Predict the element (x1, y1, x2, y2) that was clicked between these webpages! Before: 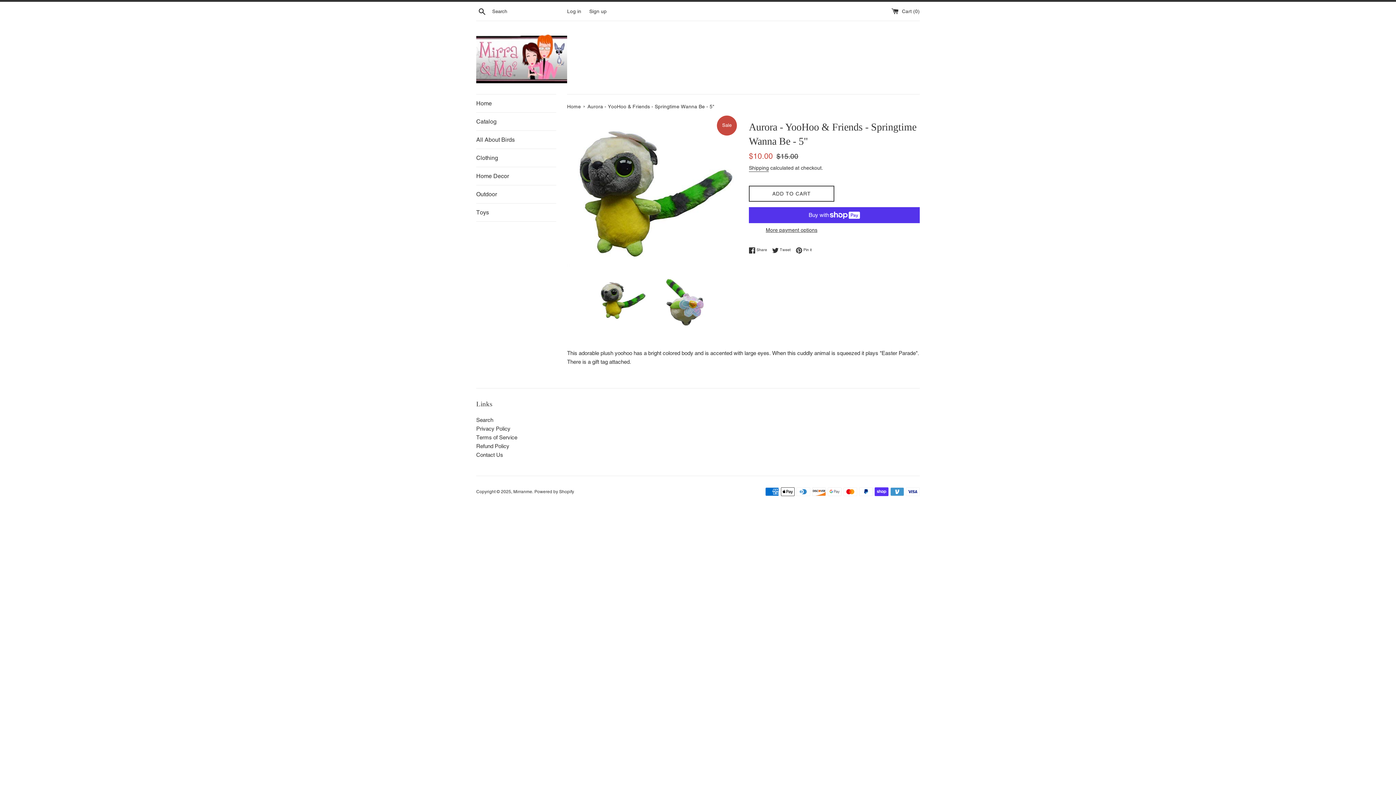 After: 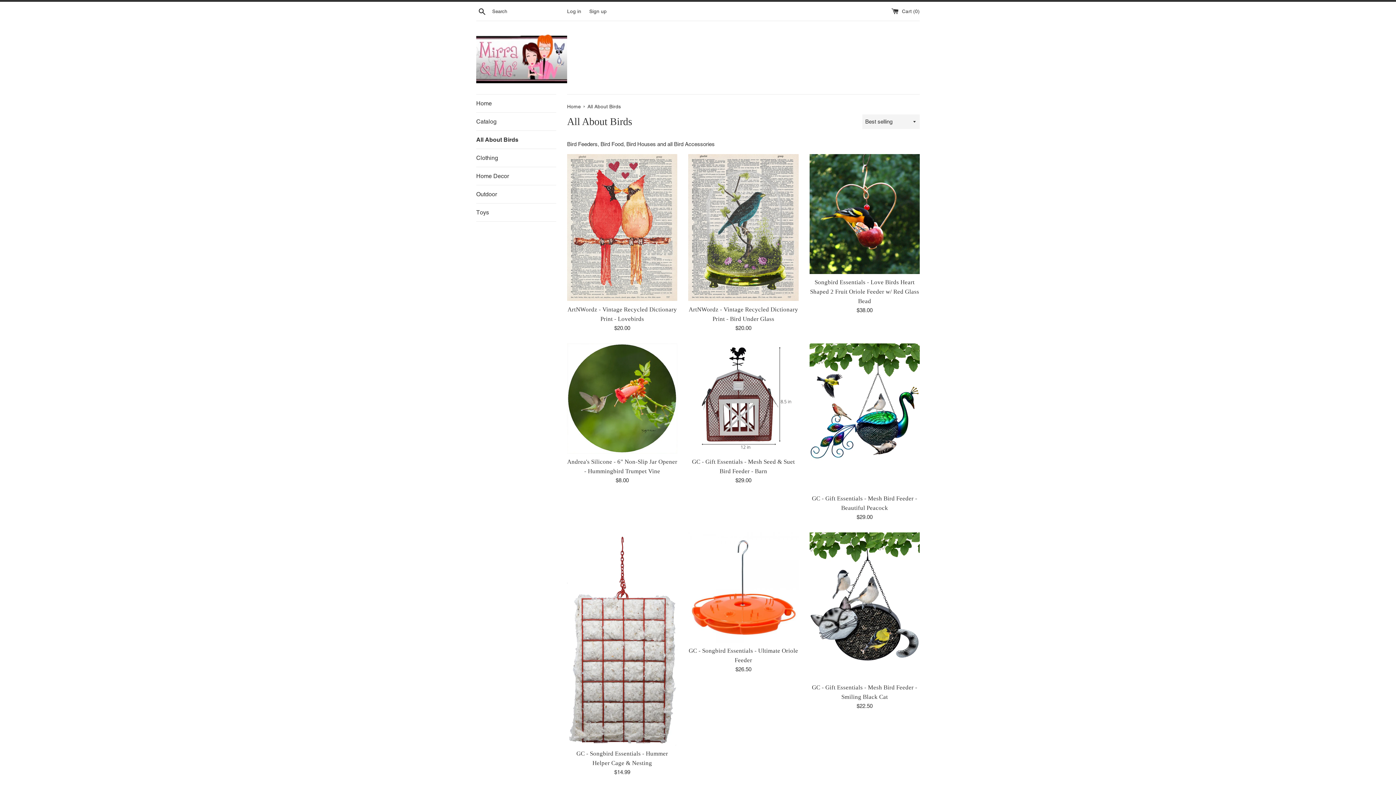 Action: label: All About Birds bbox: (476, 130, 556, 148)